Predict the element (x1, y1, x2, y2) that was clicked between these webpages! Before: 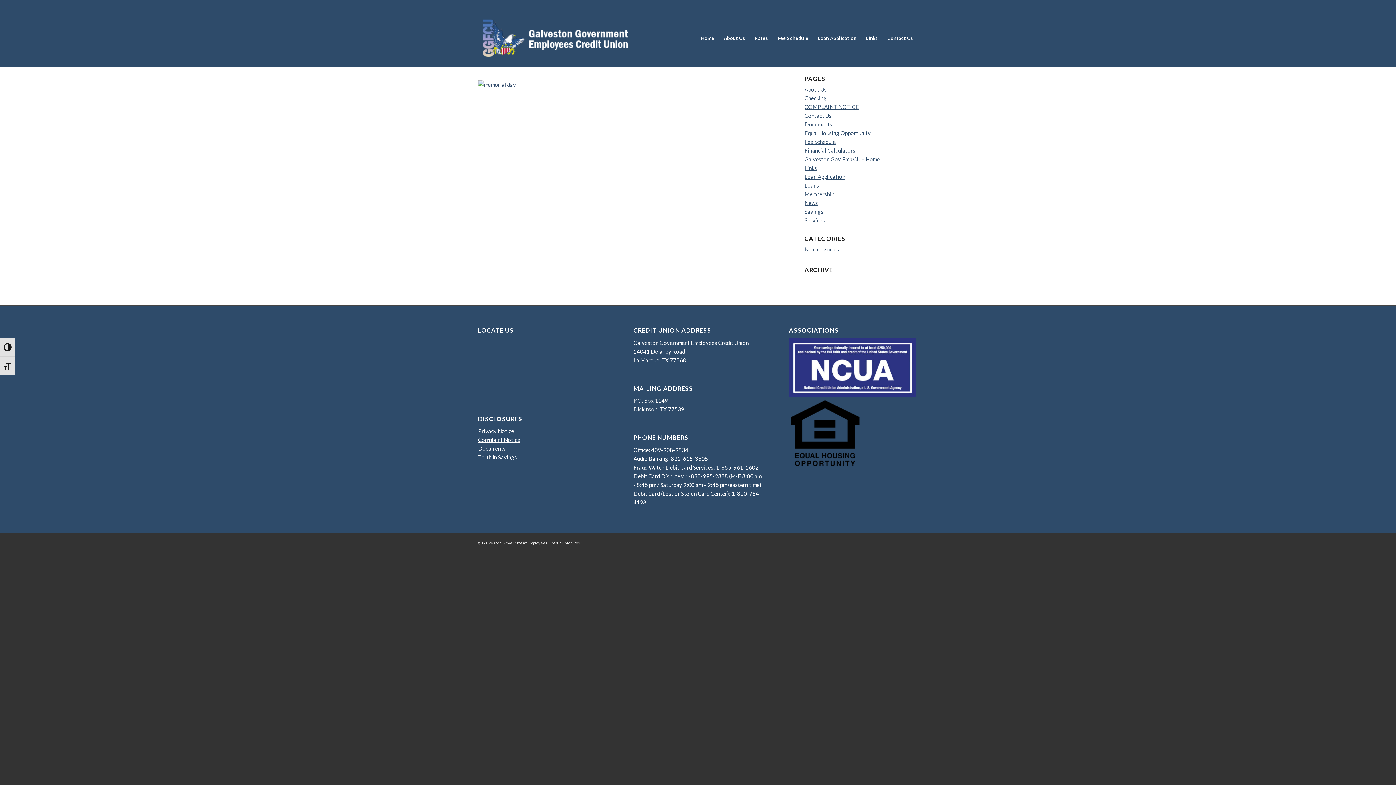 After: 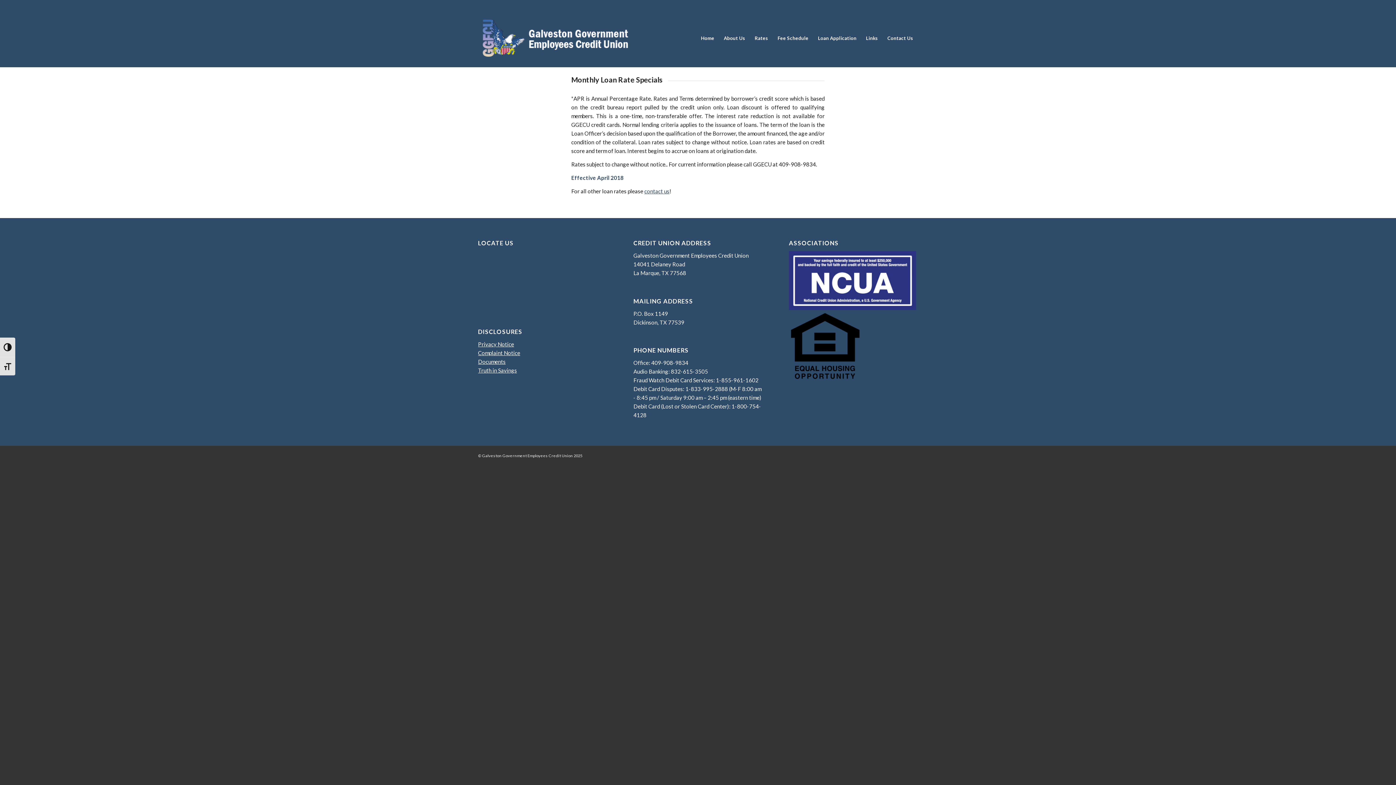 Action: label: Rates bbox: (750, 9, 773, 67)